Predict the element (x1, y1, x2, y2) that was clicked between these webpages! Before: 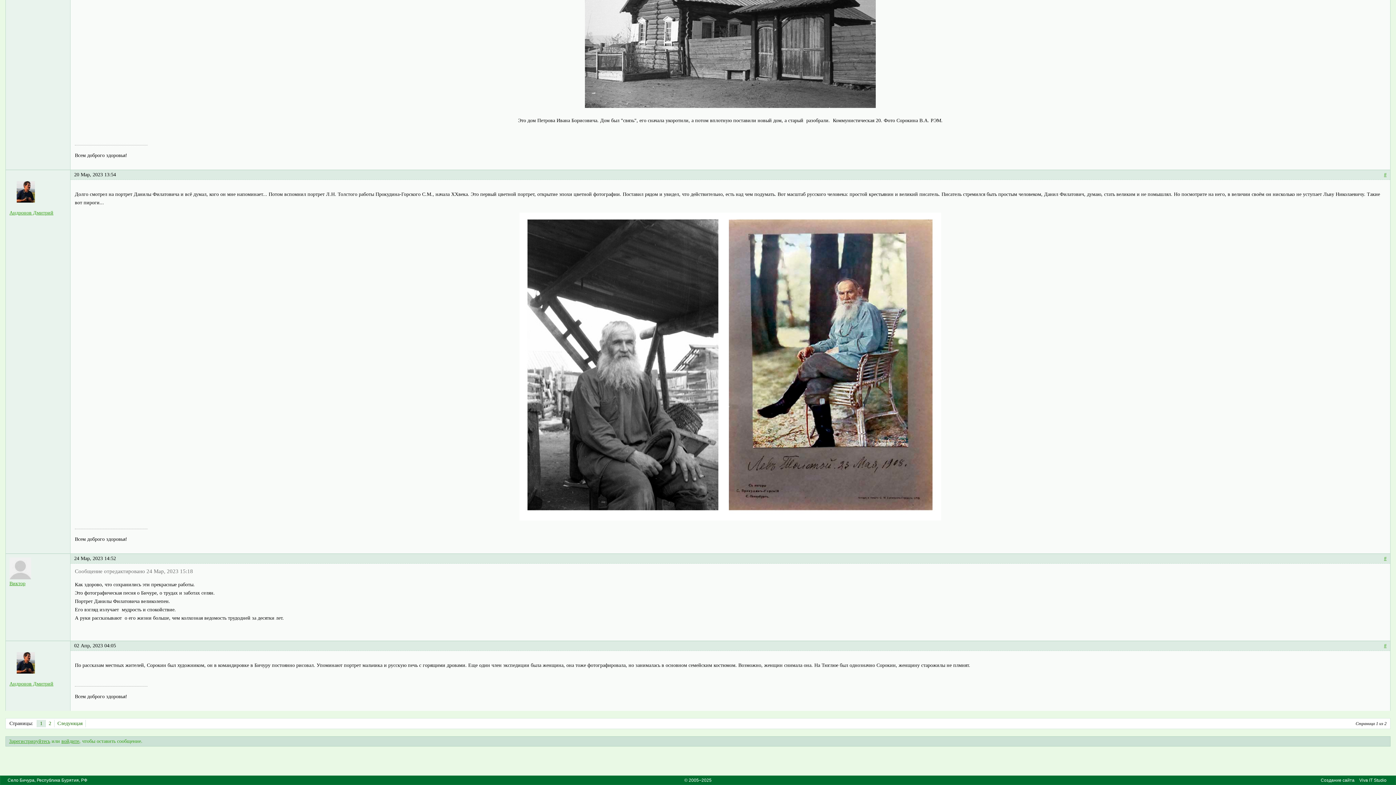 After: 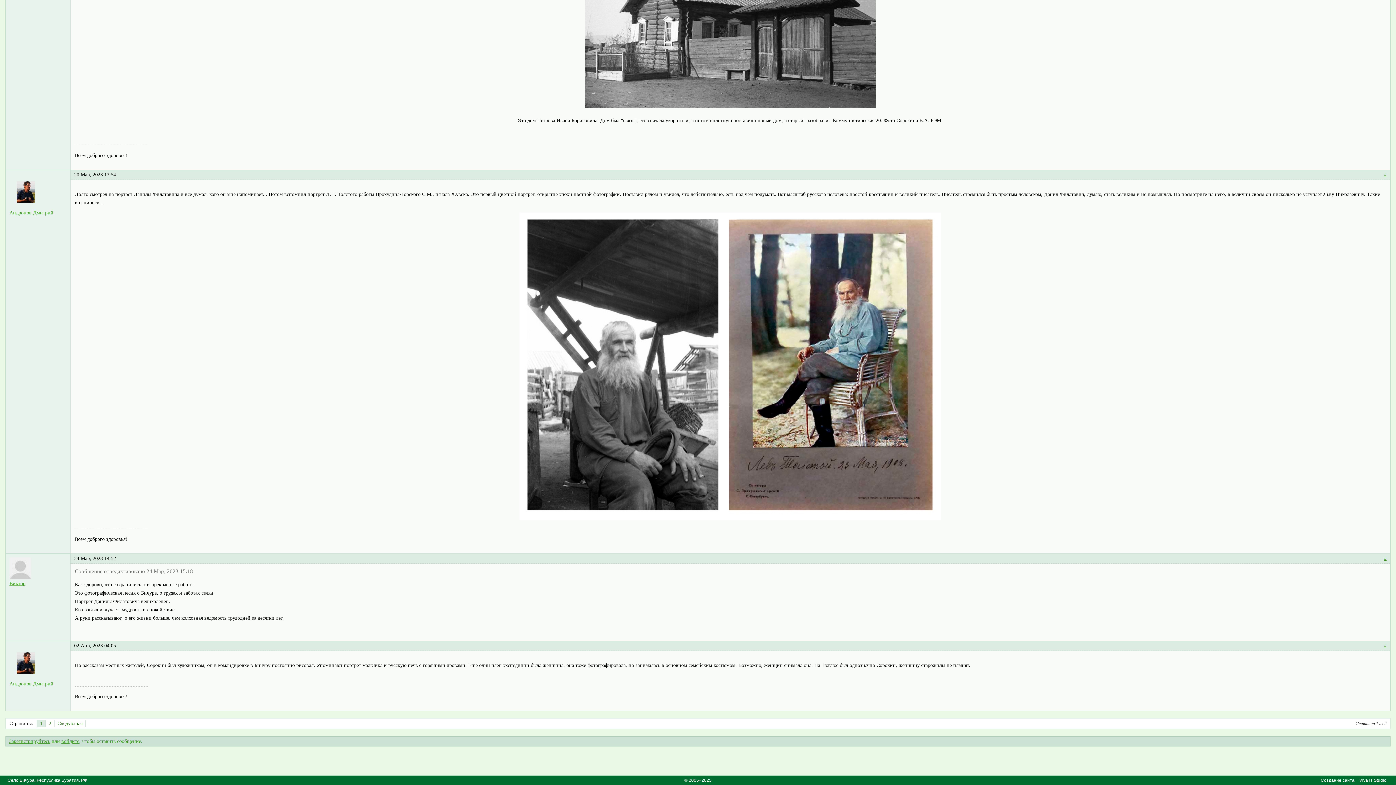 Action: label: # bbox: (1384, 172, 1386, 177)